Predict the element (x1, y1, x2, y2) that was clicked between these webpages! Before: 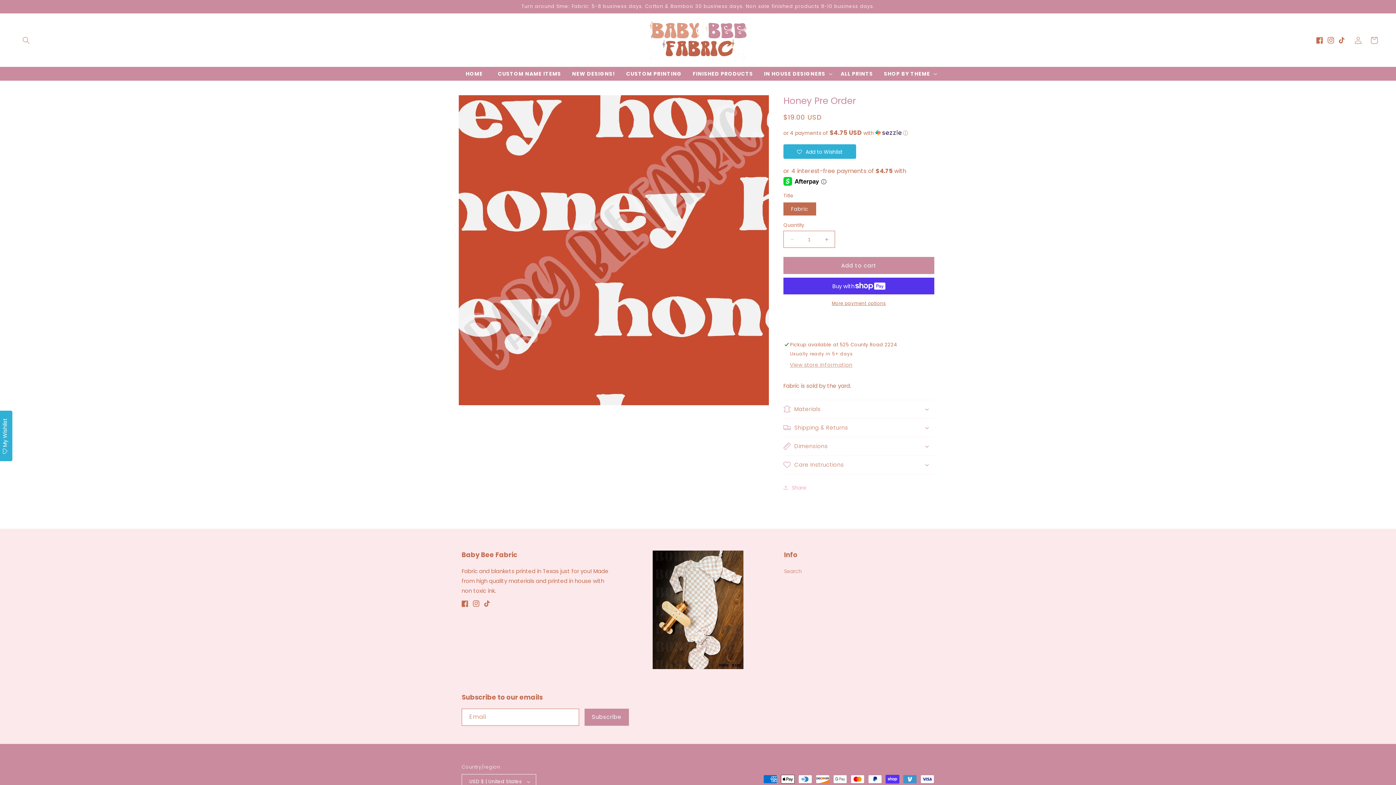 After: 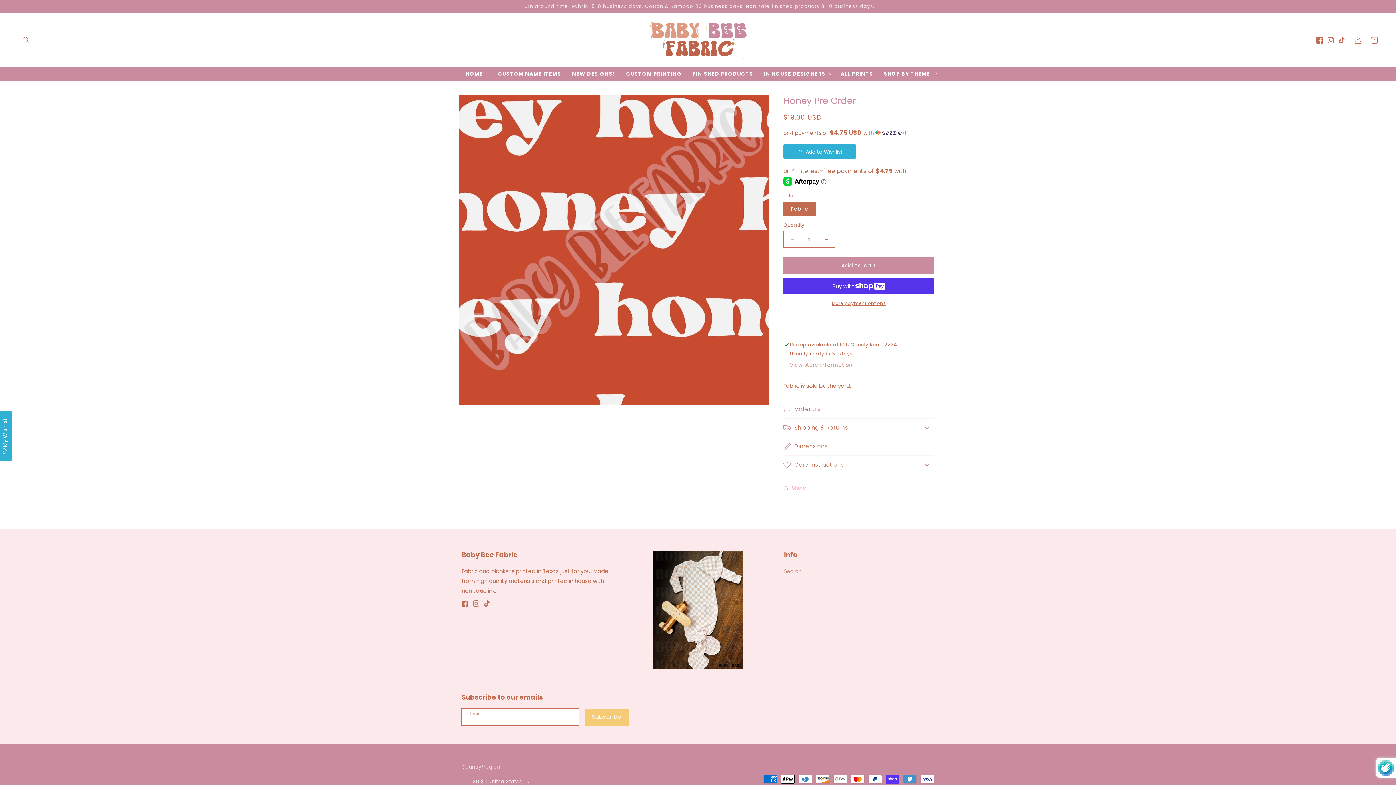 Action: bbox: (584, 708, 629, 726) label: Subscribe